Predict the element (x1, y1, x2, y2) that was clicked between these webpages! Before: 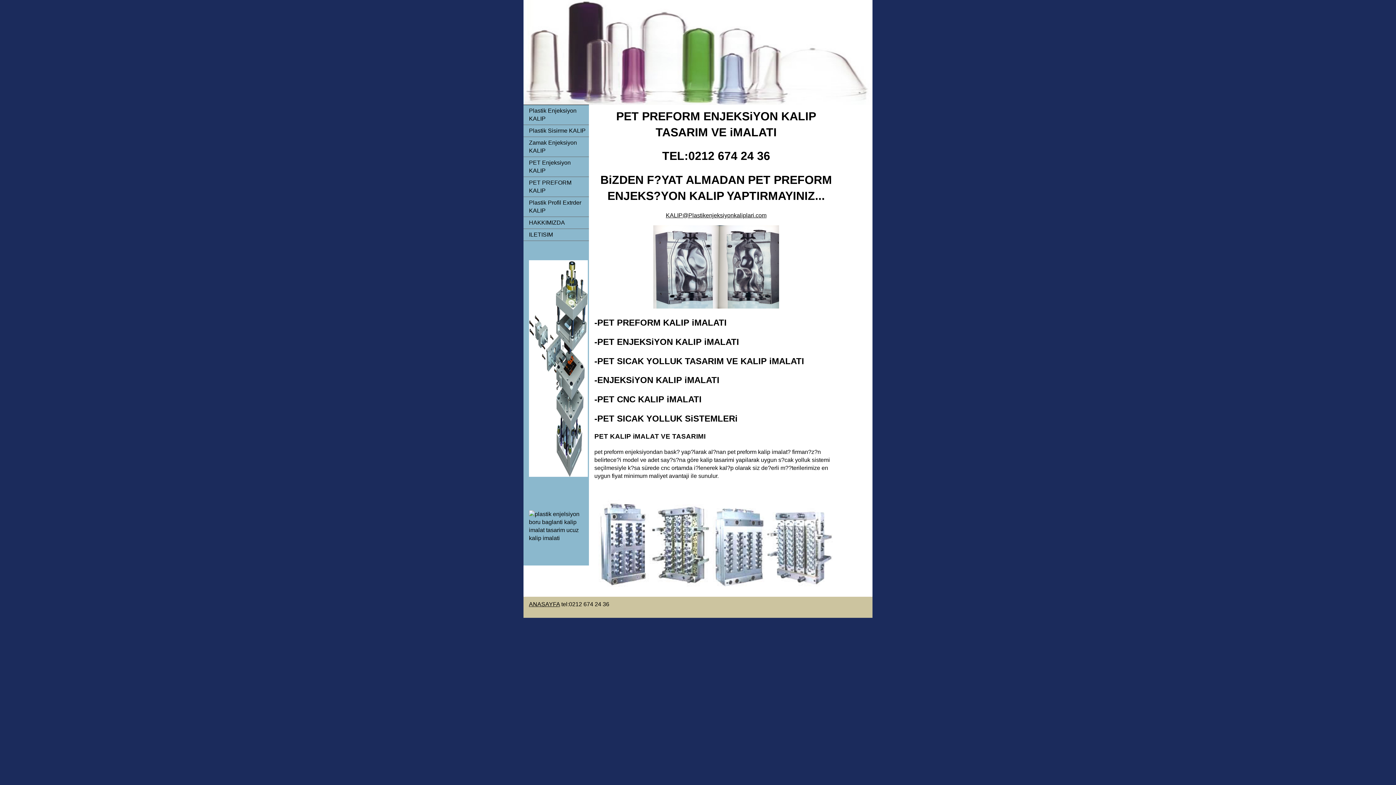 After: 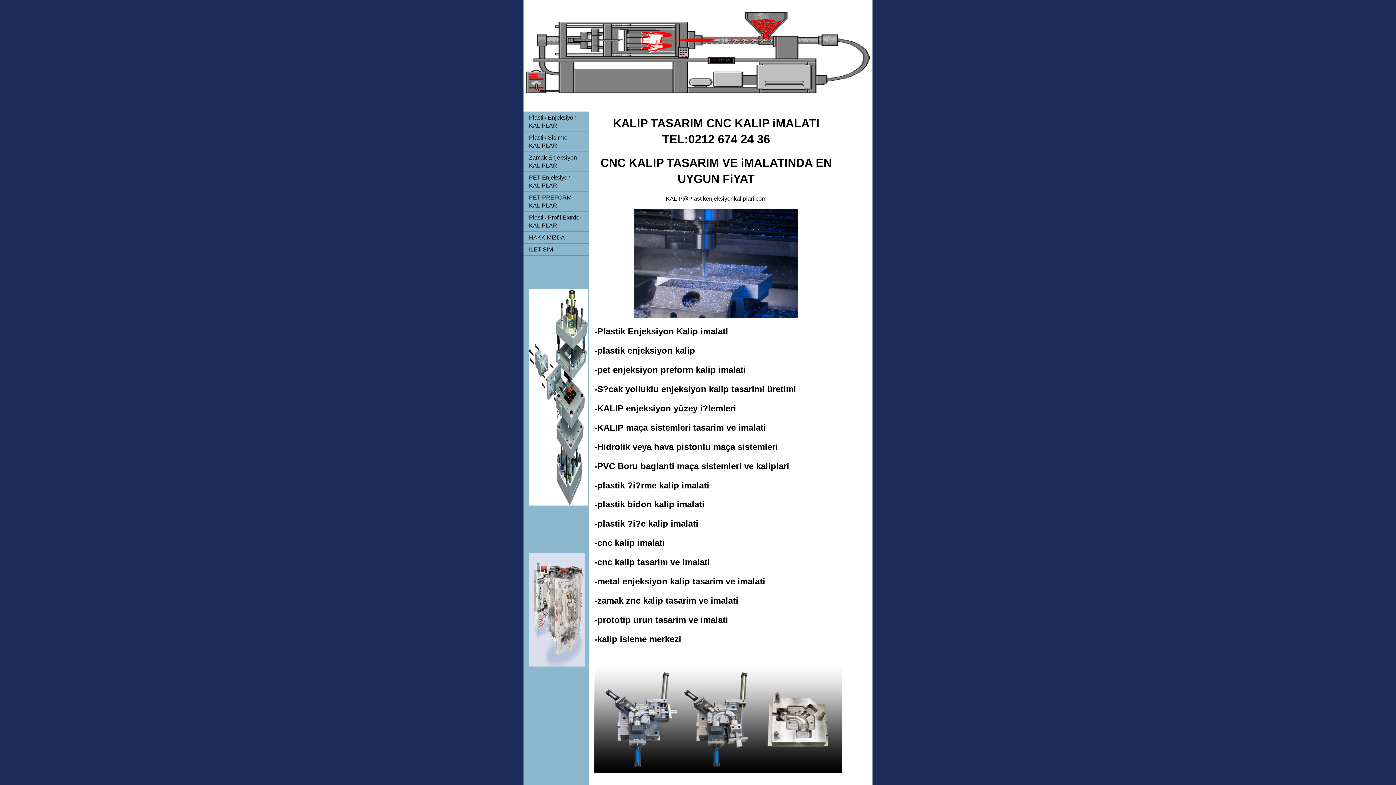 Action: label: ILETISIM bbox: (523, 229, 589, 240)